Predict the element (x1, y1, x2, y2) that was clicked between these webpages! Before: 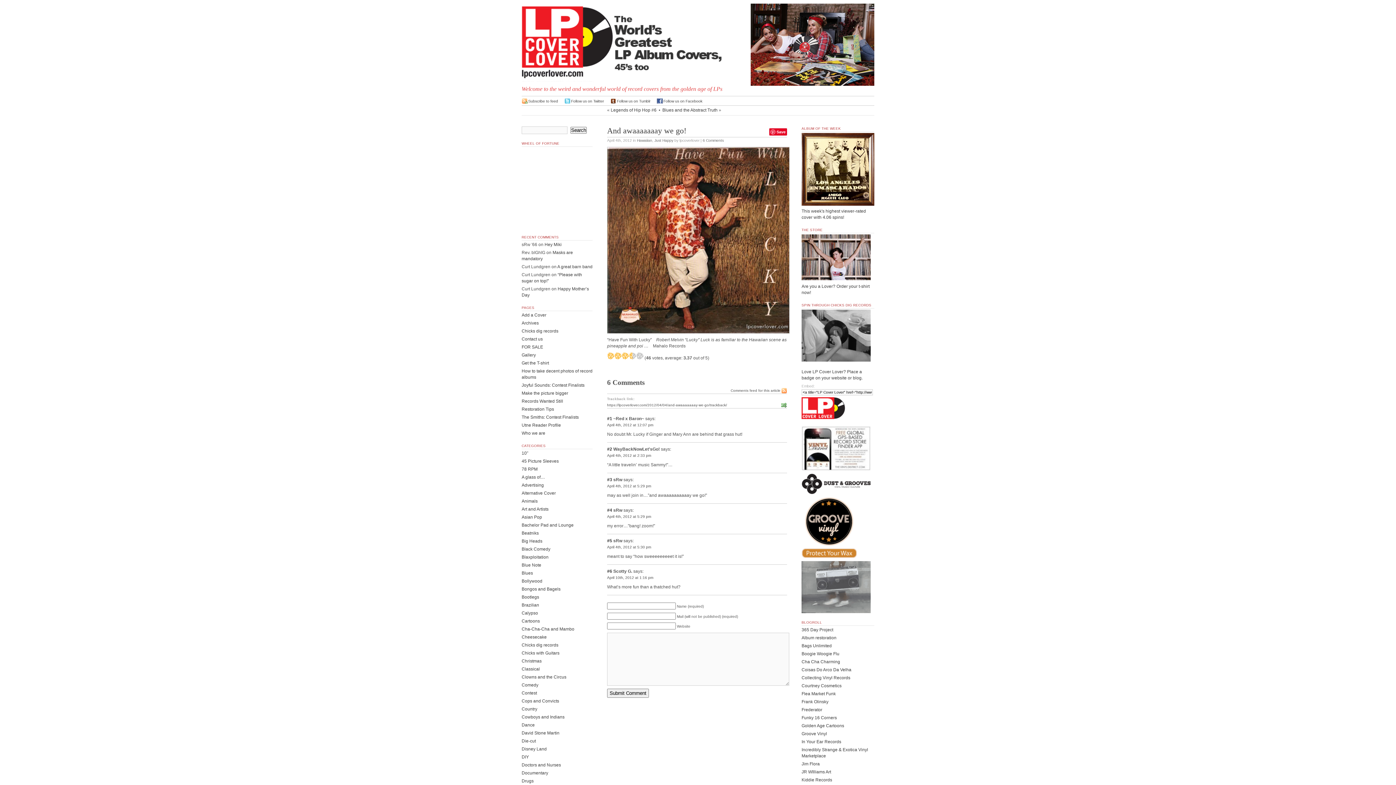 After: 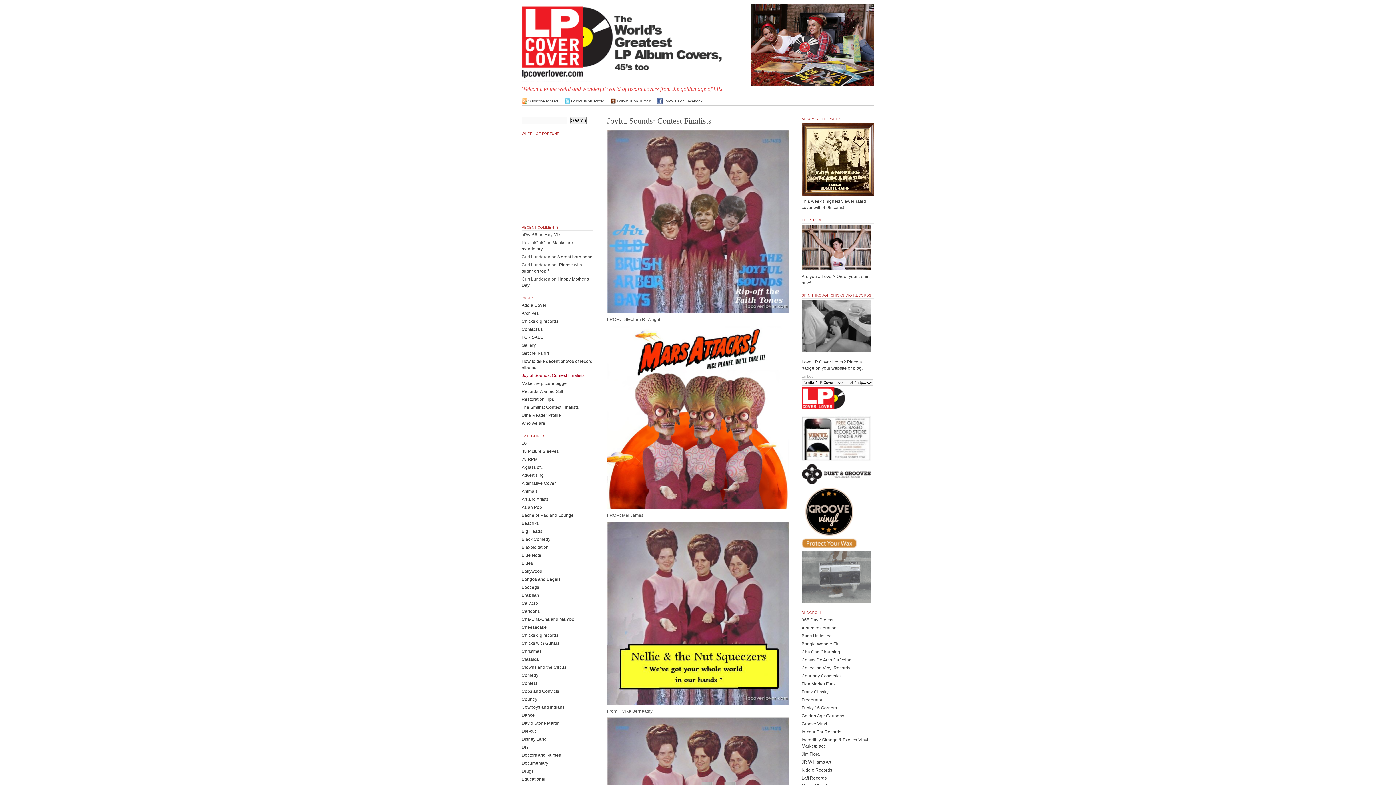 Action: bbox: (521, 382, 584, 388) label: Joyful Sounds: Contest Finalists